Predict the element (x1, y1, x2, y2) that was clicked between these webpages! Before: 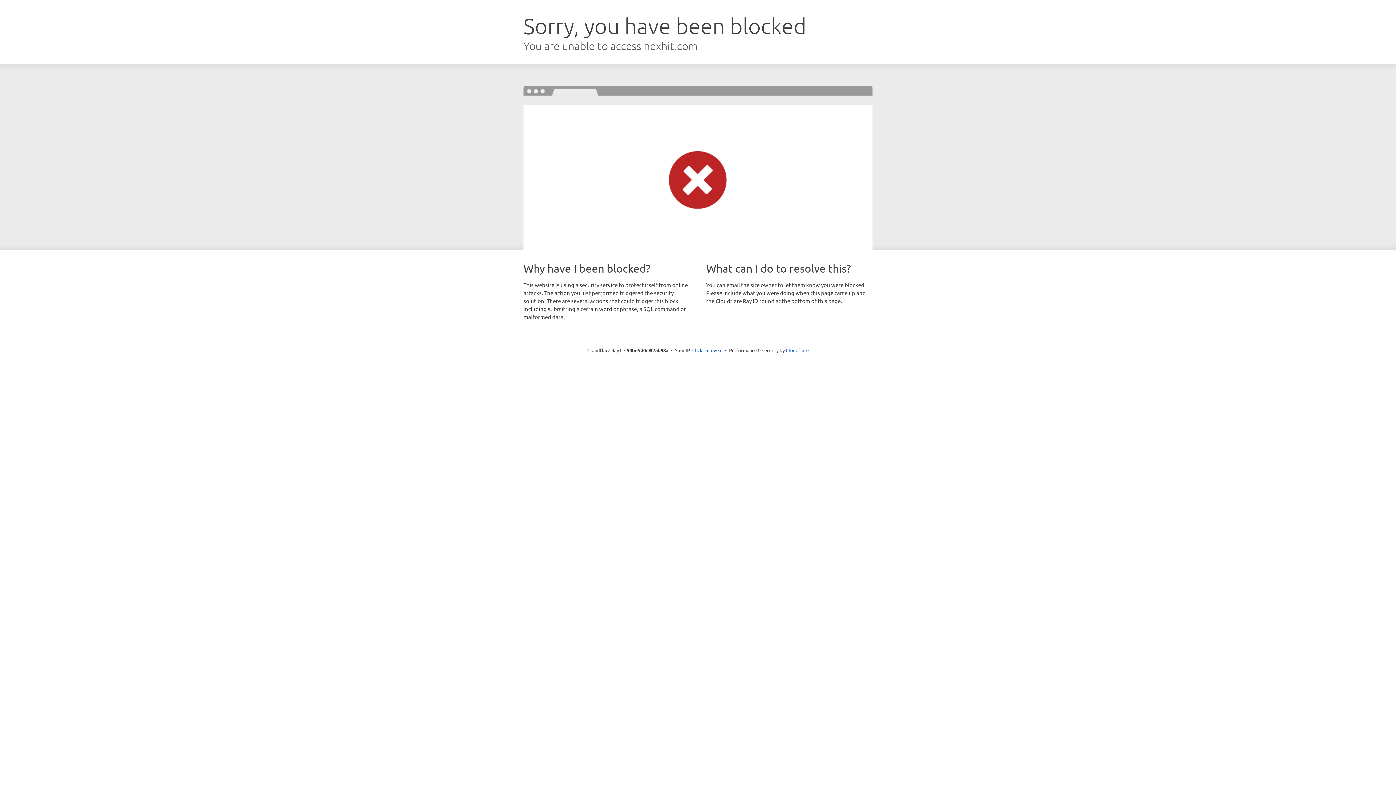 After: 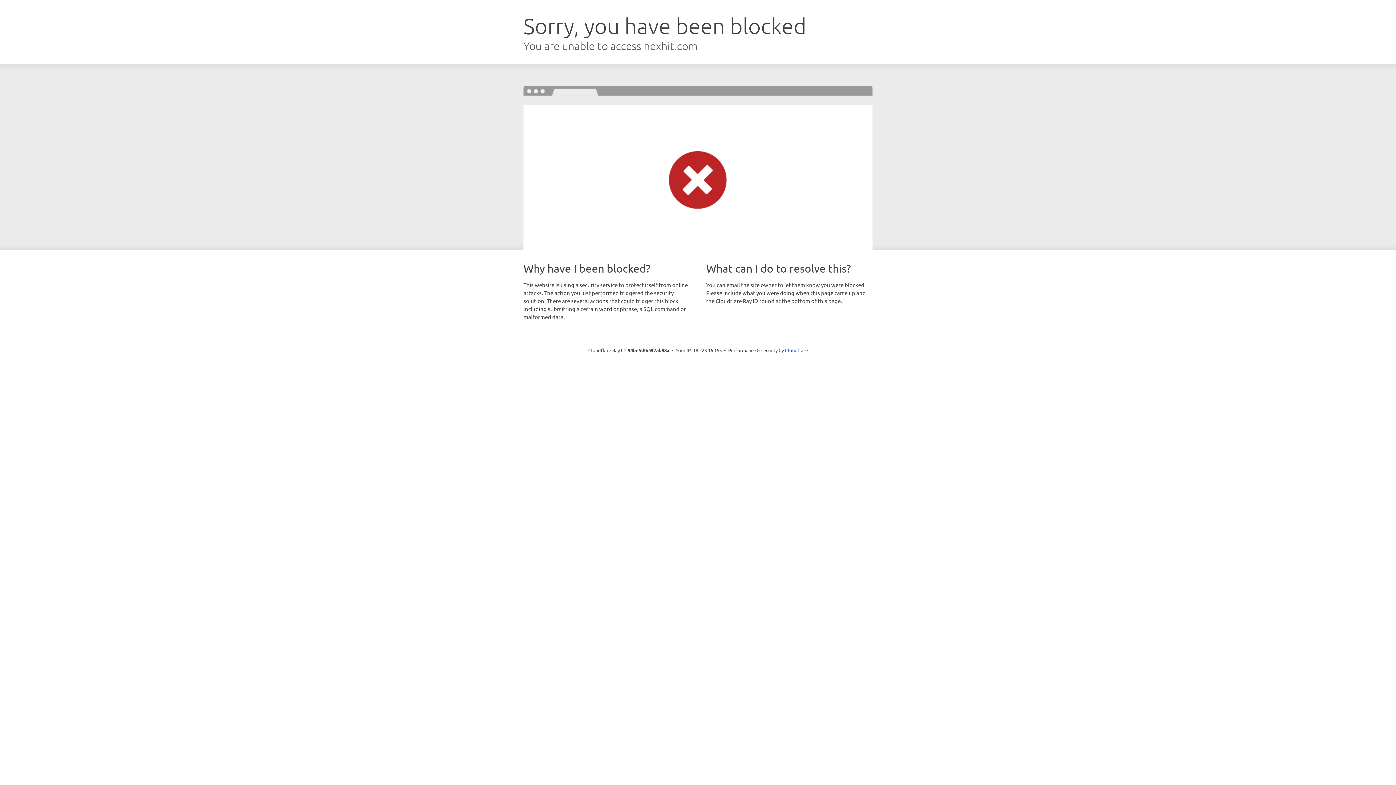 Action: label: Click to reveal bbox: (692, 346, 722, 353)